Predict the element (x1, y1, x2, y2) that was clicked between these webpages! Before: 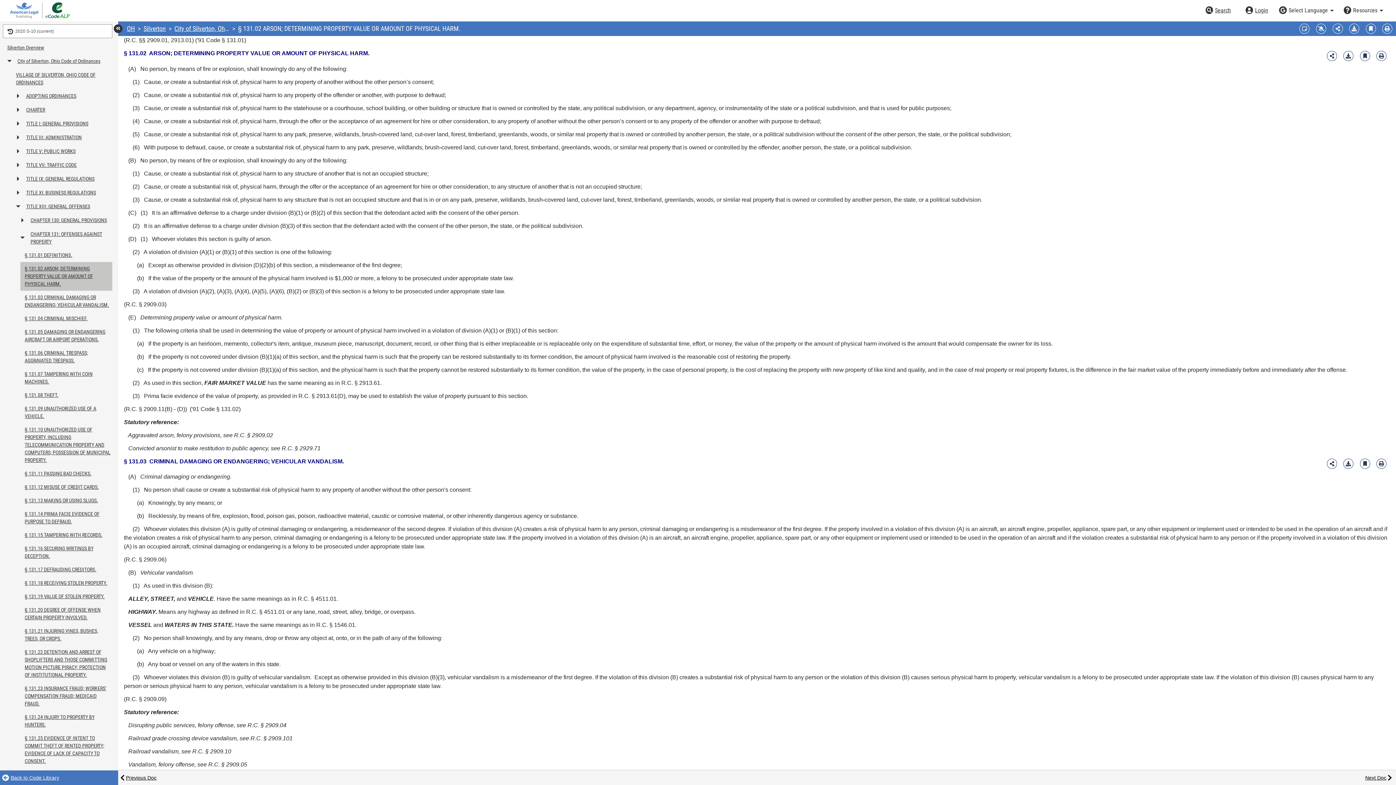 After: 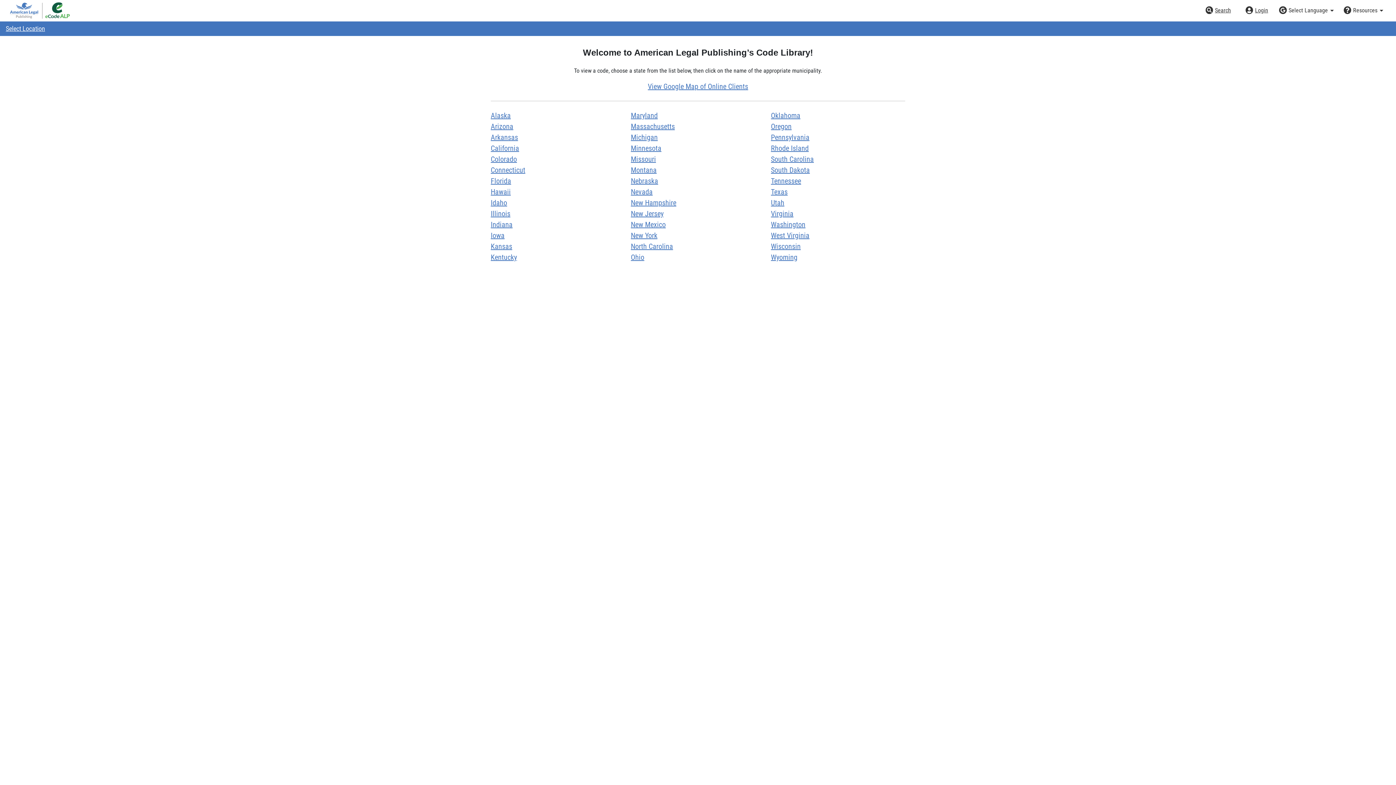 Action: label: Back to Code Library bbox: (2, 775, 59, 781)